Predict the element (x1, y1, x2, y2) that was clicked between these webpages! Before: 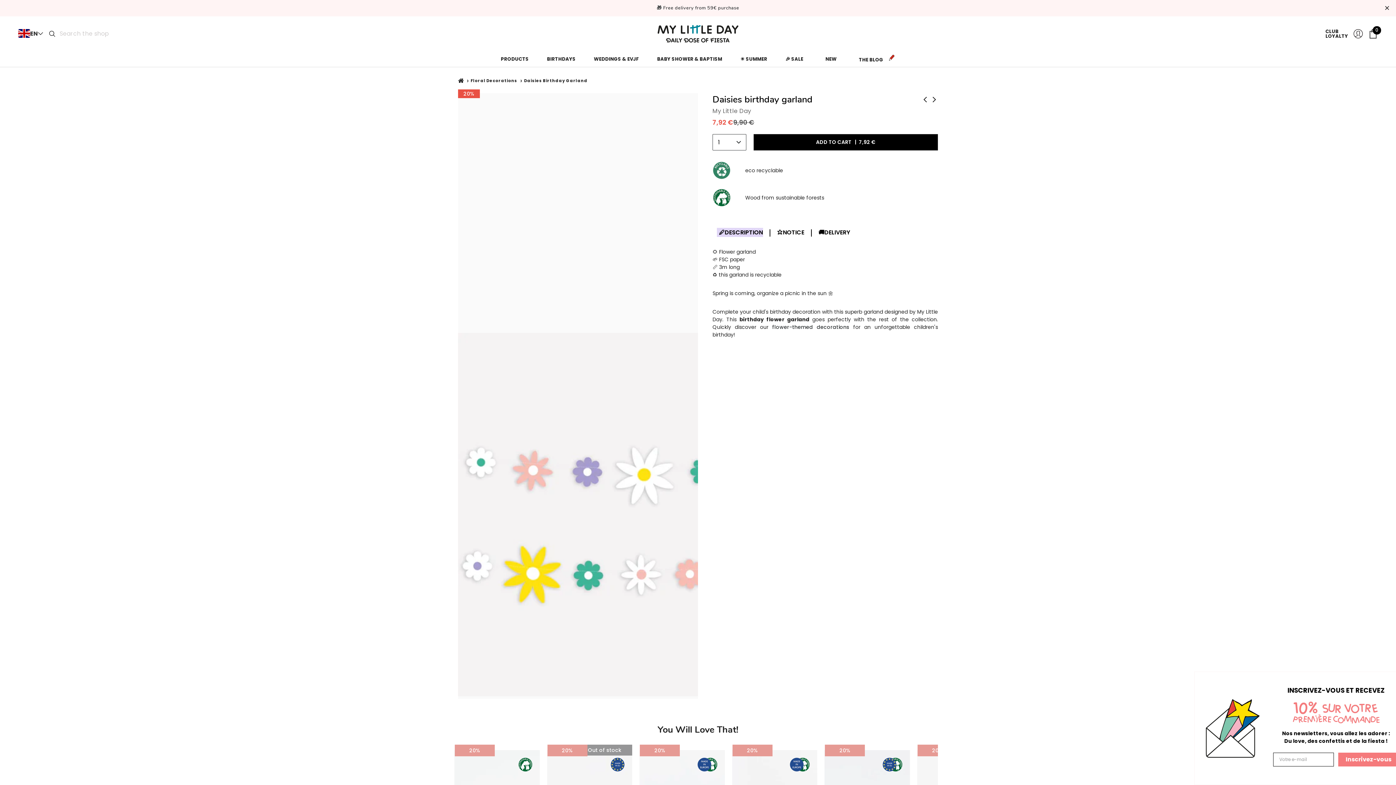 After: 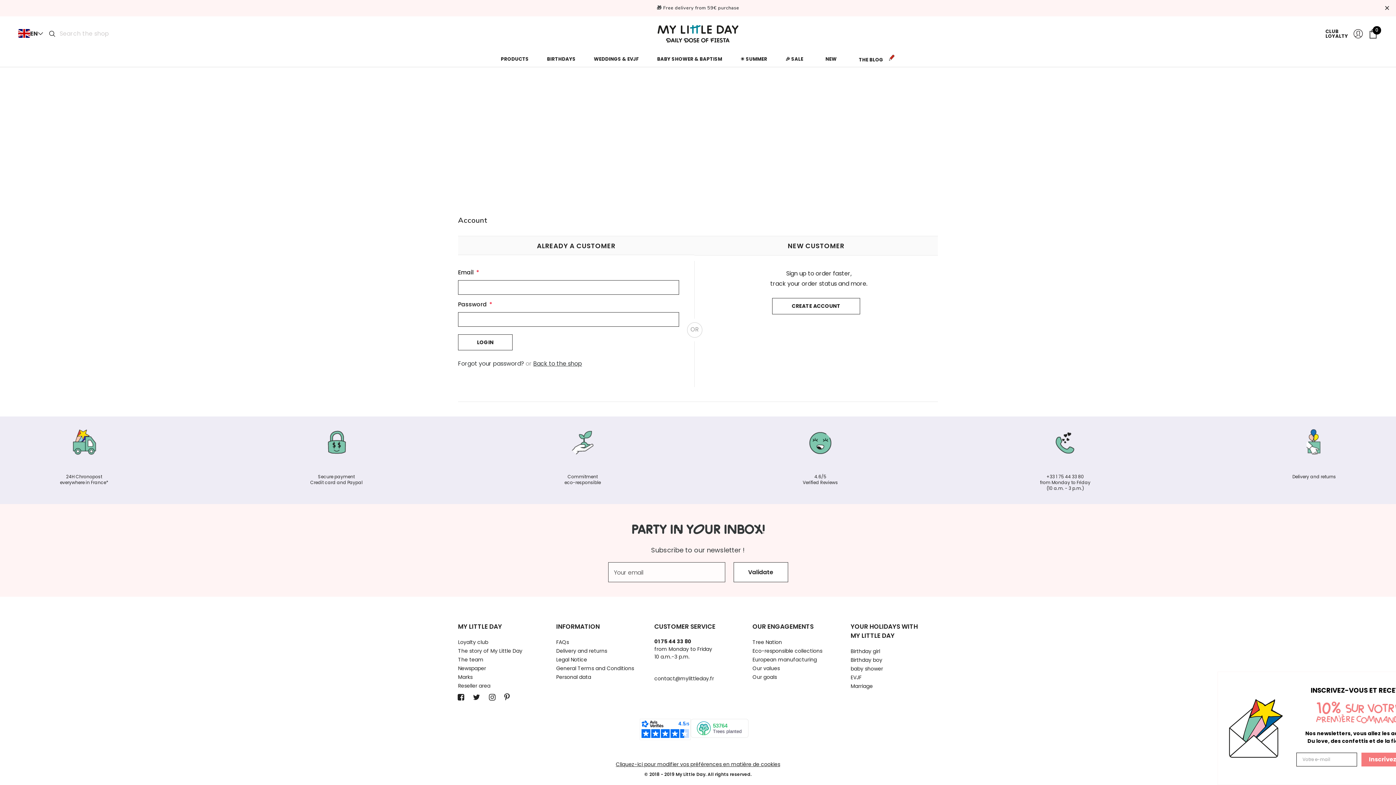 Action: bbox: (1352, 27, 1365, 40) label: Log in